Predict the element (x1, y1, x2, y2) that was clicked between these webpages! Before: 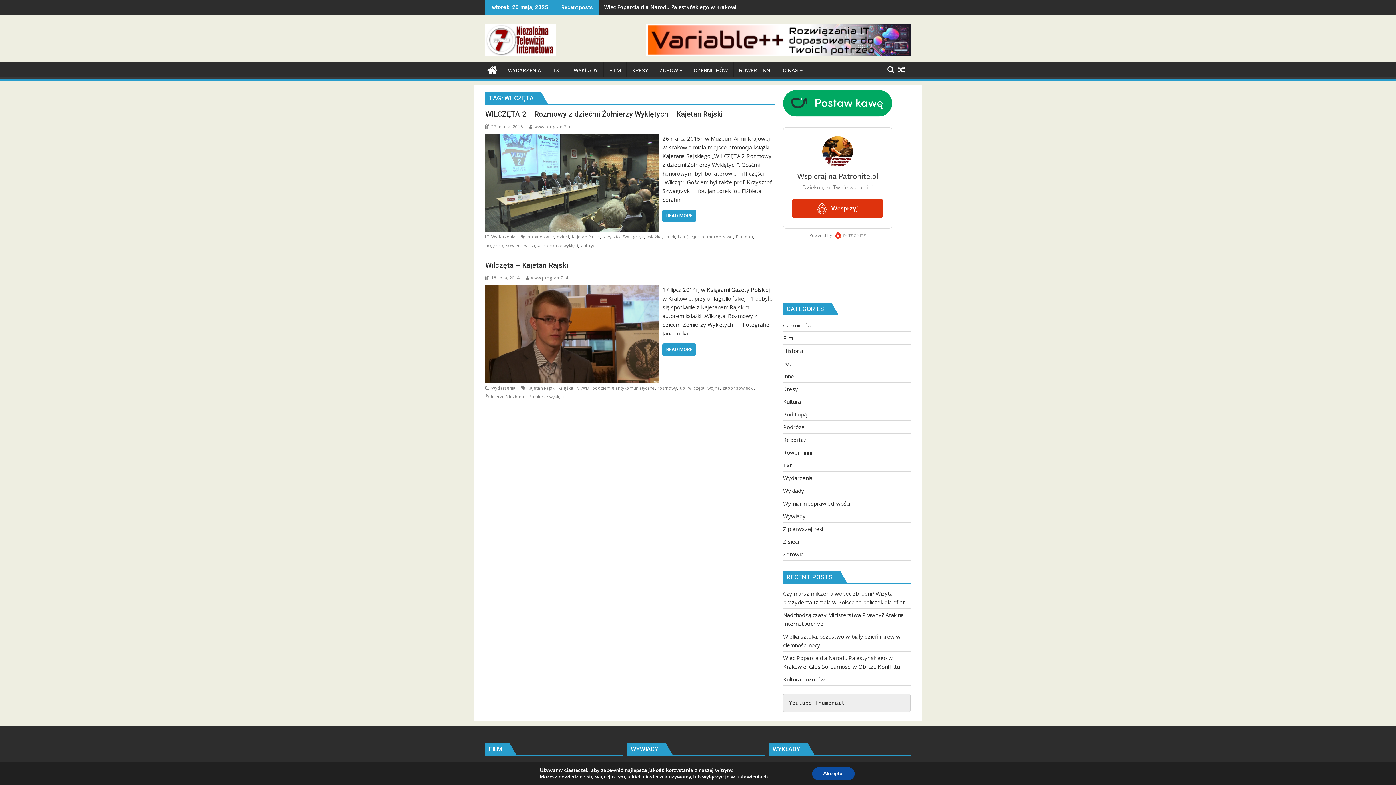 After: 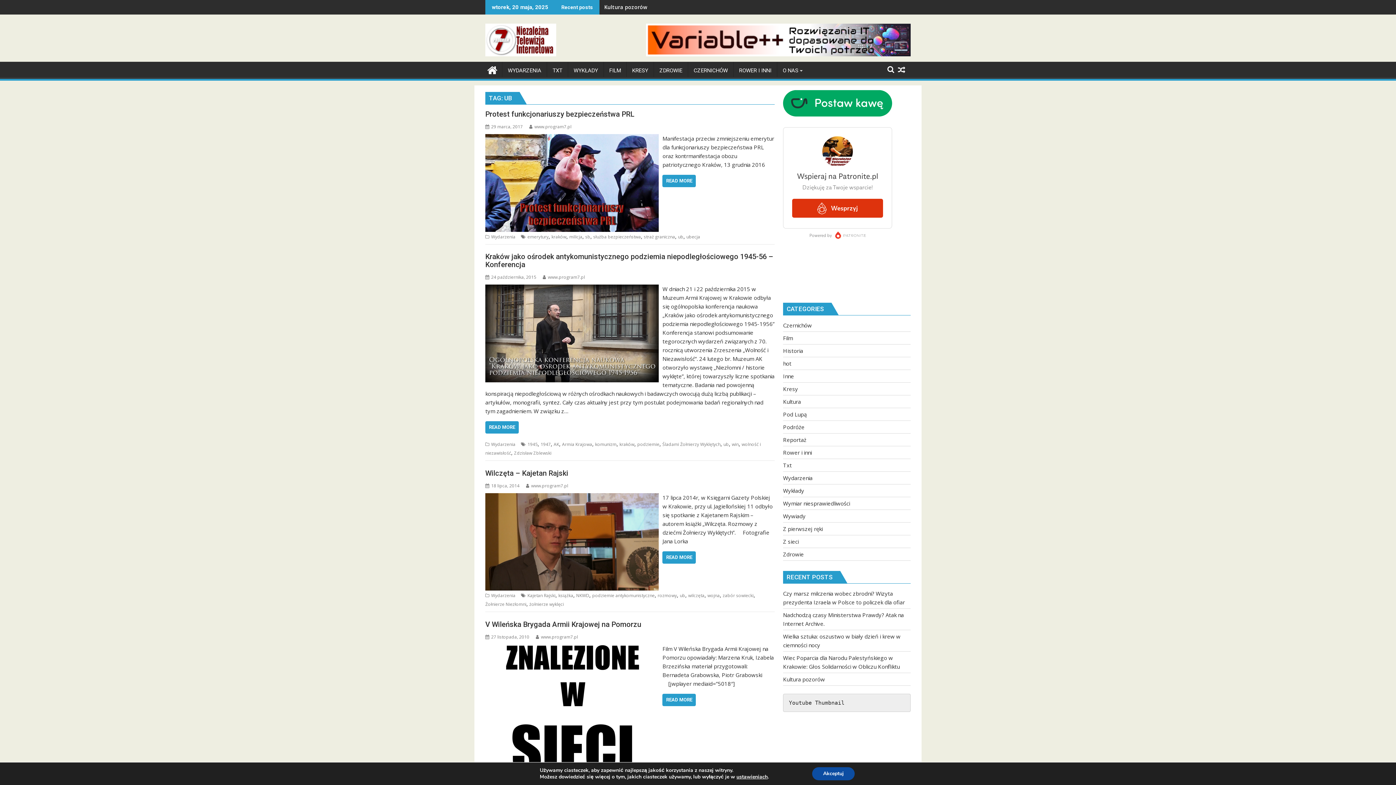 Action: bbox: (680, 384, 685, 391) label: ub